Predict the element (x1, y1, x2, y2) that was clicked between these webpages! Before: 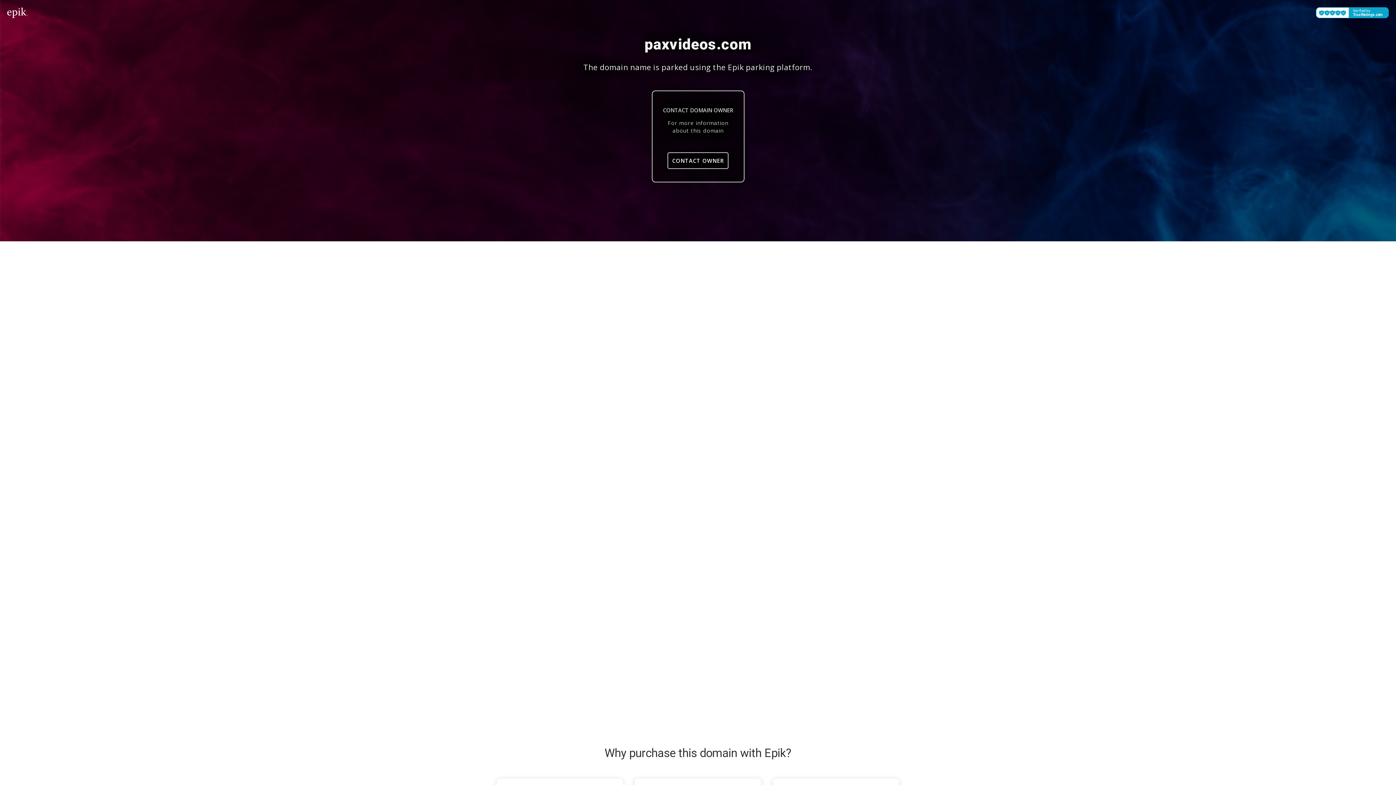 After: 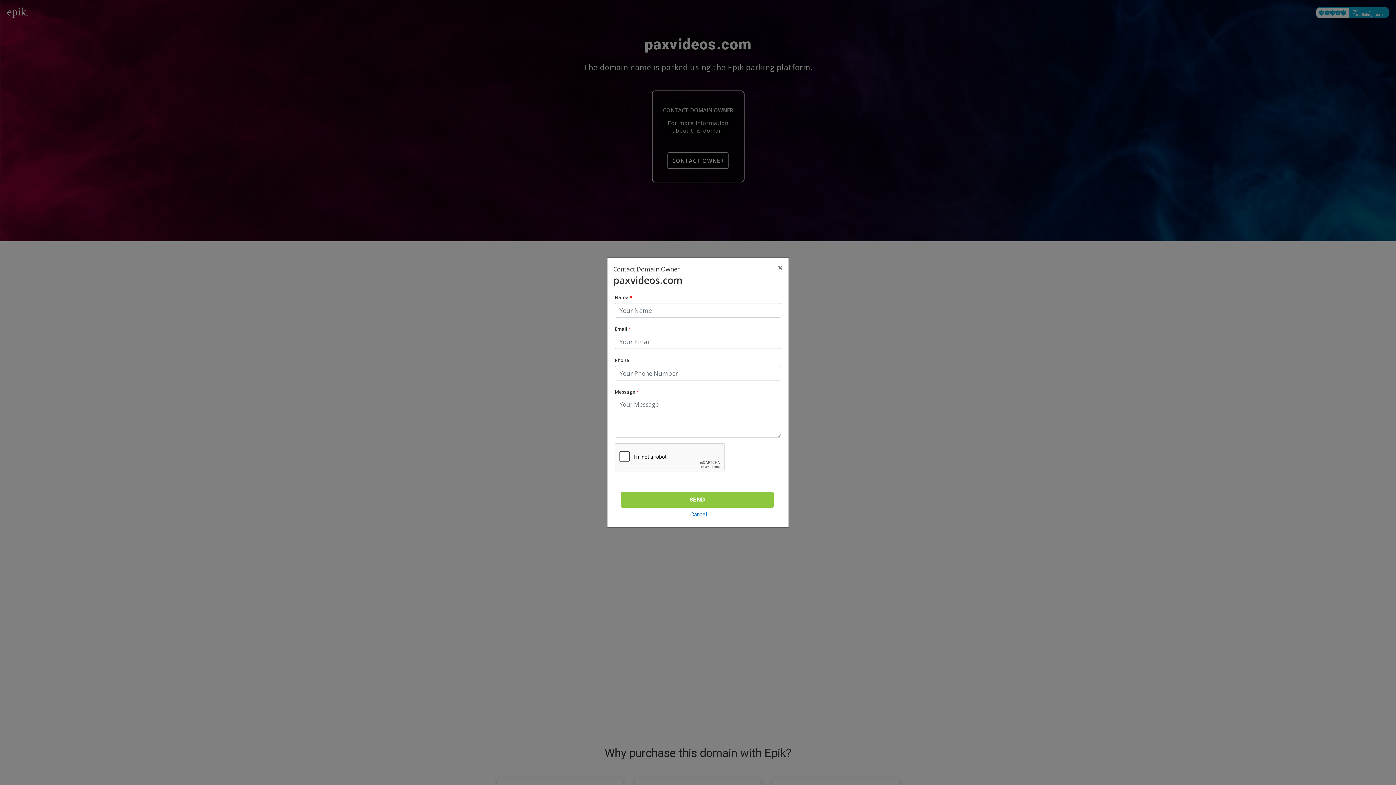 Action: label: CONTACT OWNER bbox: (667, 152, 728, 169)